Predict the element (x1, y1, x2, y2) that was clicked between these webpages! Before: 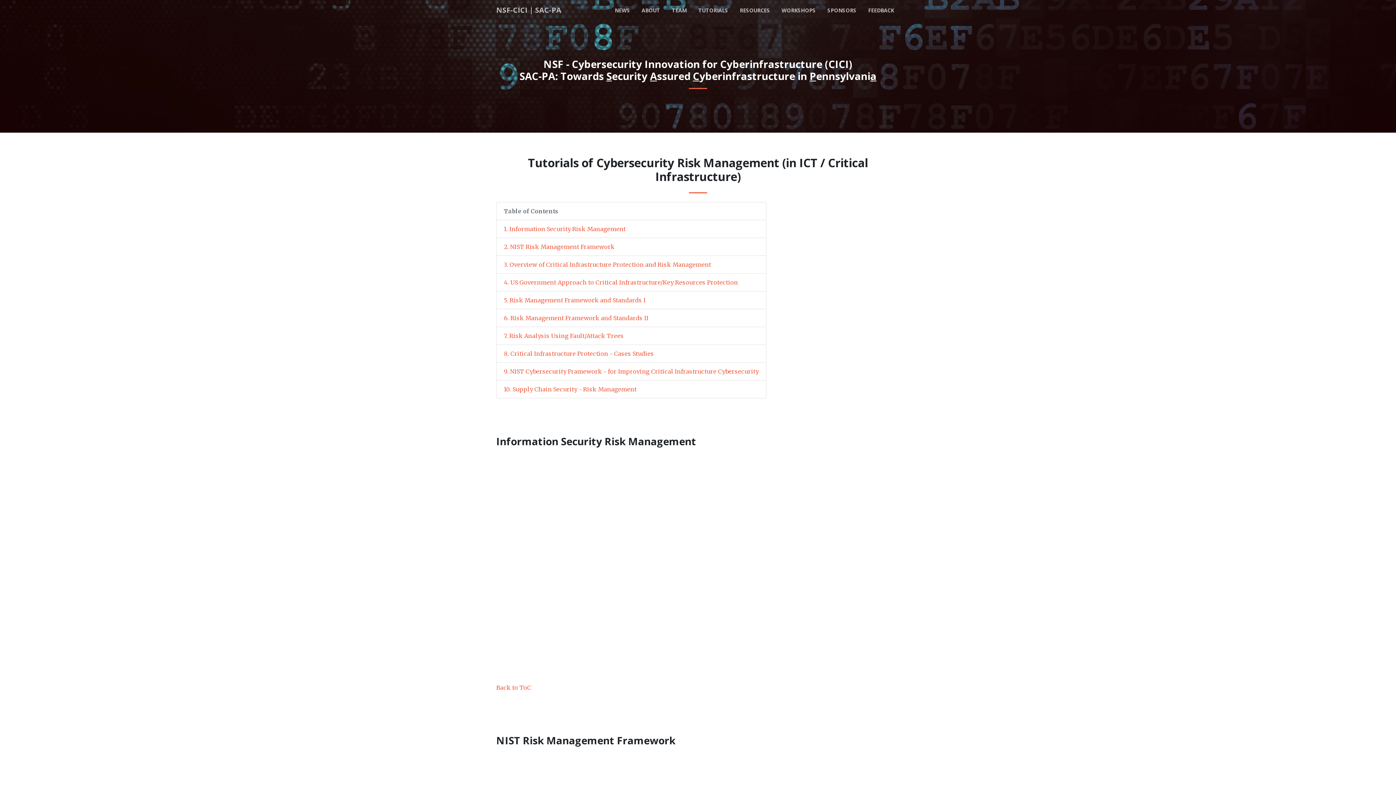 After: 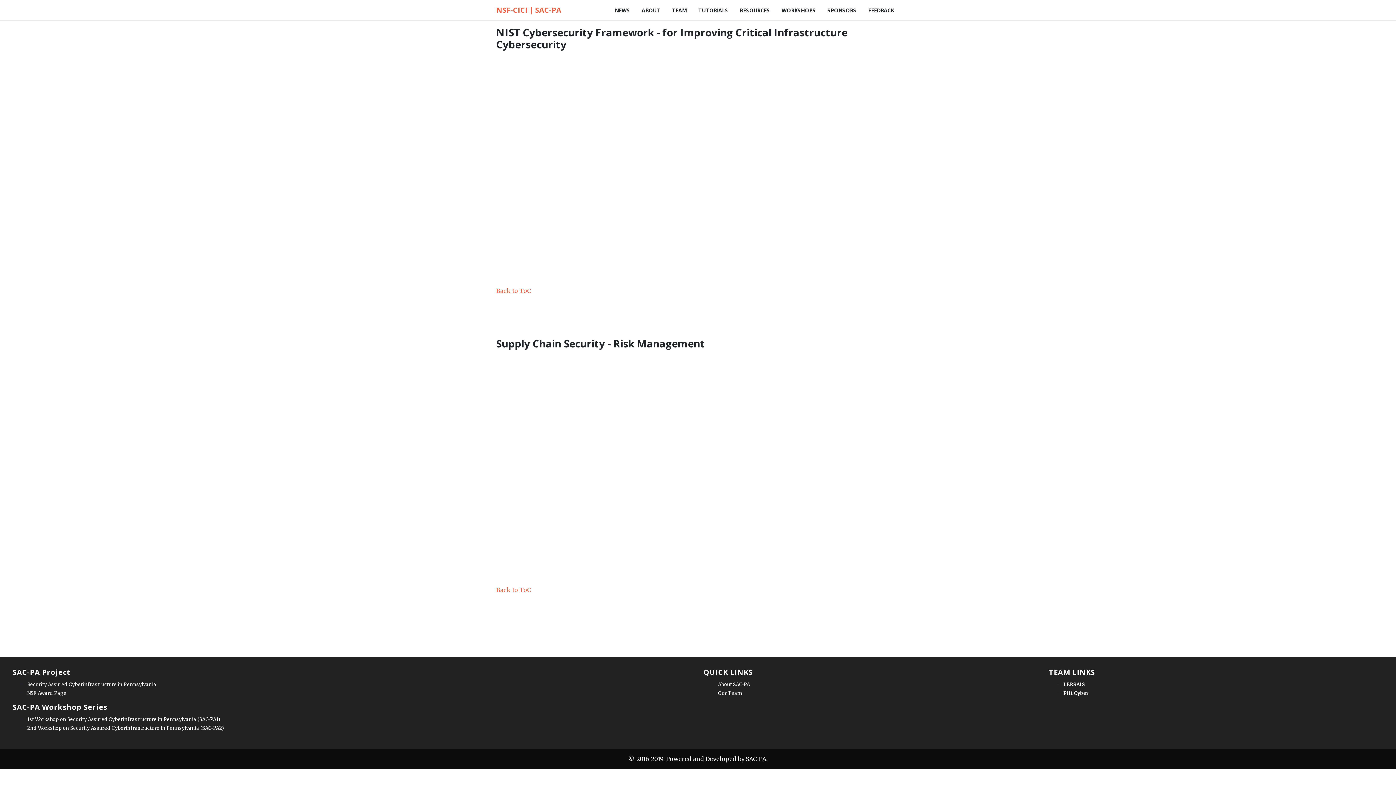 Action: label: 9. NIST Cybersecurity Framework - for Improving Critical Infrastructure Cybersecurity bbox: (496, 362, 766, 380)